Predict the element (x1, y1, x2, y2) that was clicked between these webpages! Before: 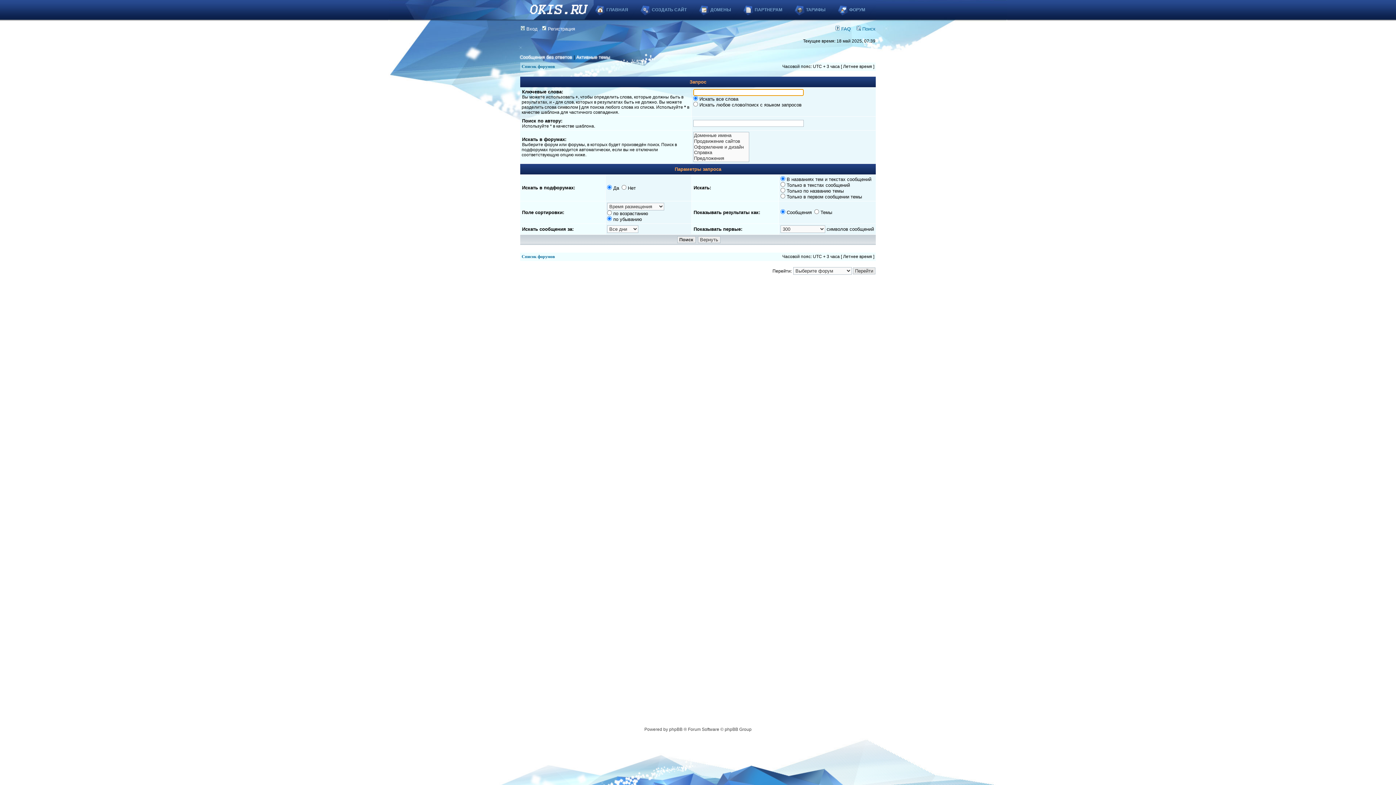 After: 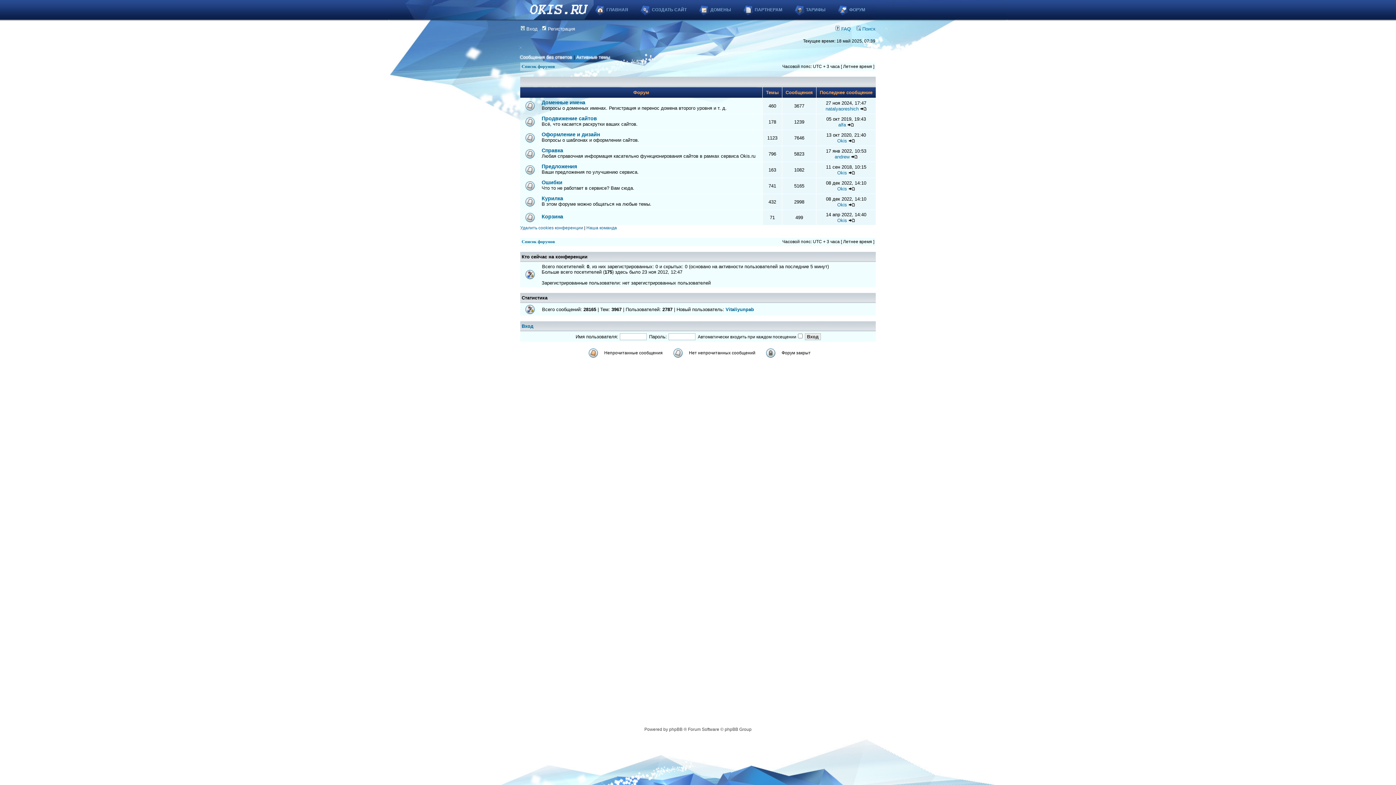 Action: bbox: (521, 64, 554, 69) label: Список форумов